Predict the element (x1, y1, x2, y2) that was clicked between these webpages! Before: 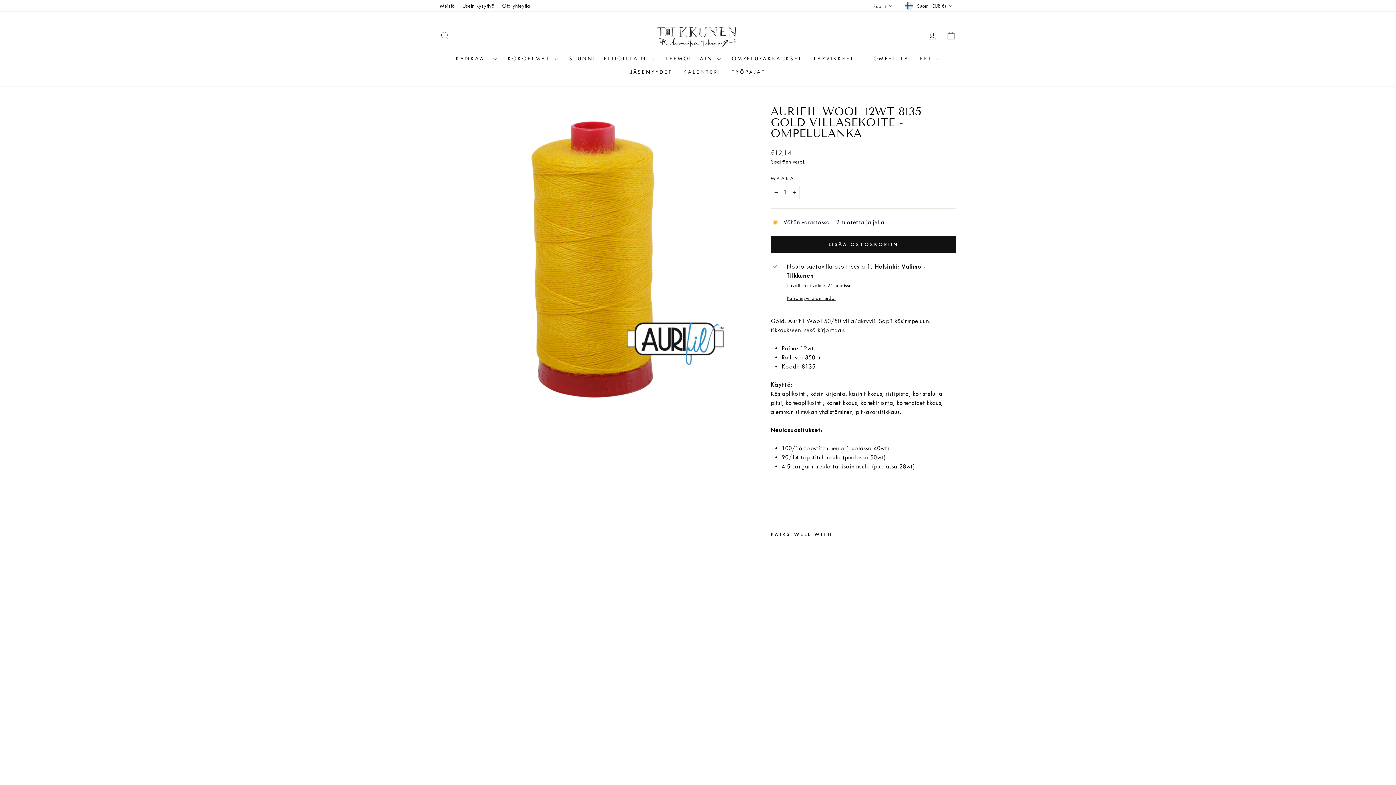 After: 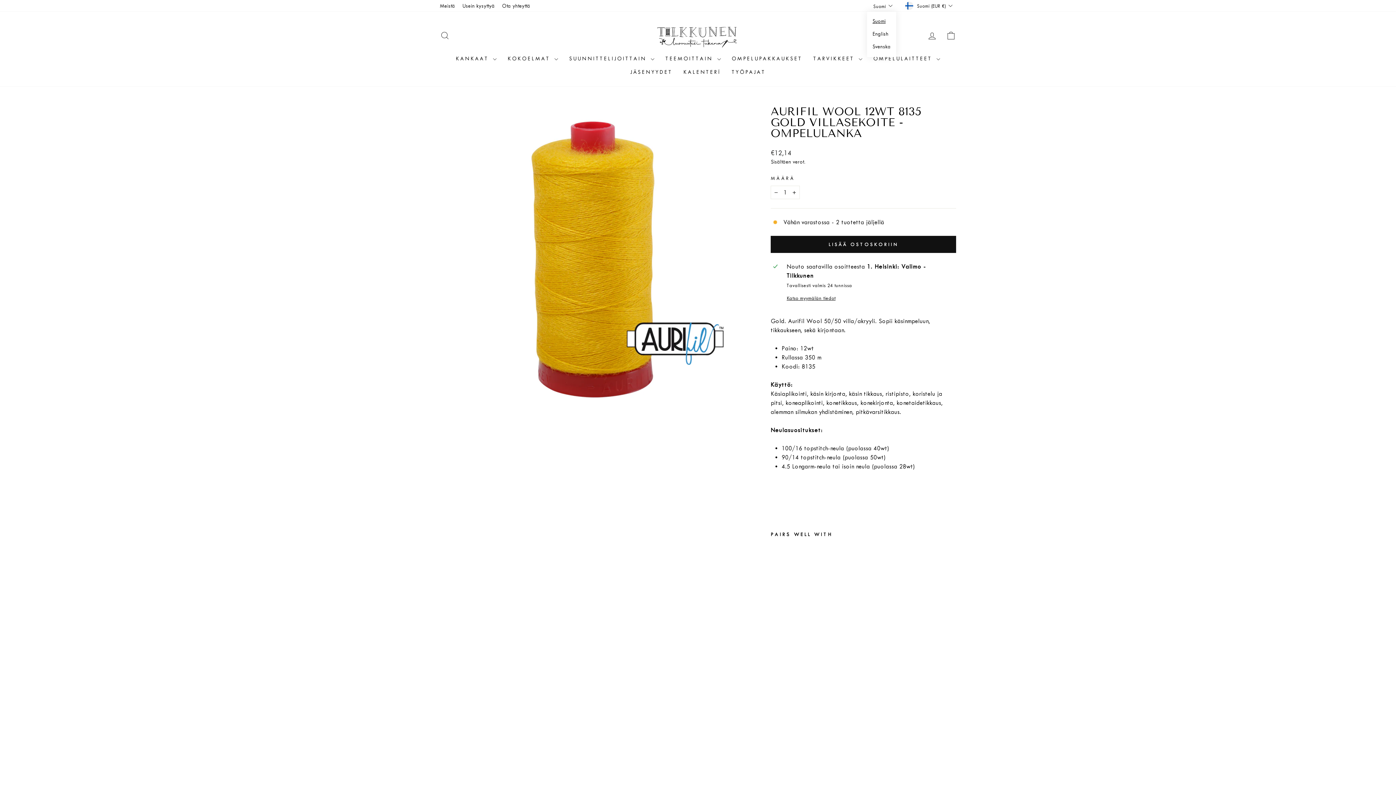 Action: bbox: (871, 0, 896, 11) label: Suomi